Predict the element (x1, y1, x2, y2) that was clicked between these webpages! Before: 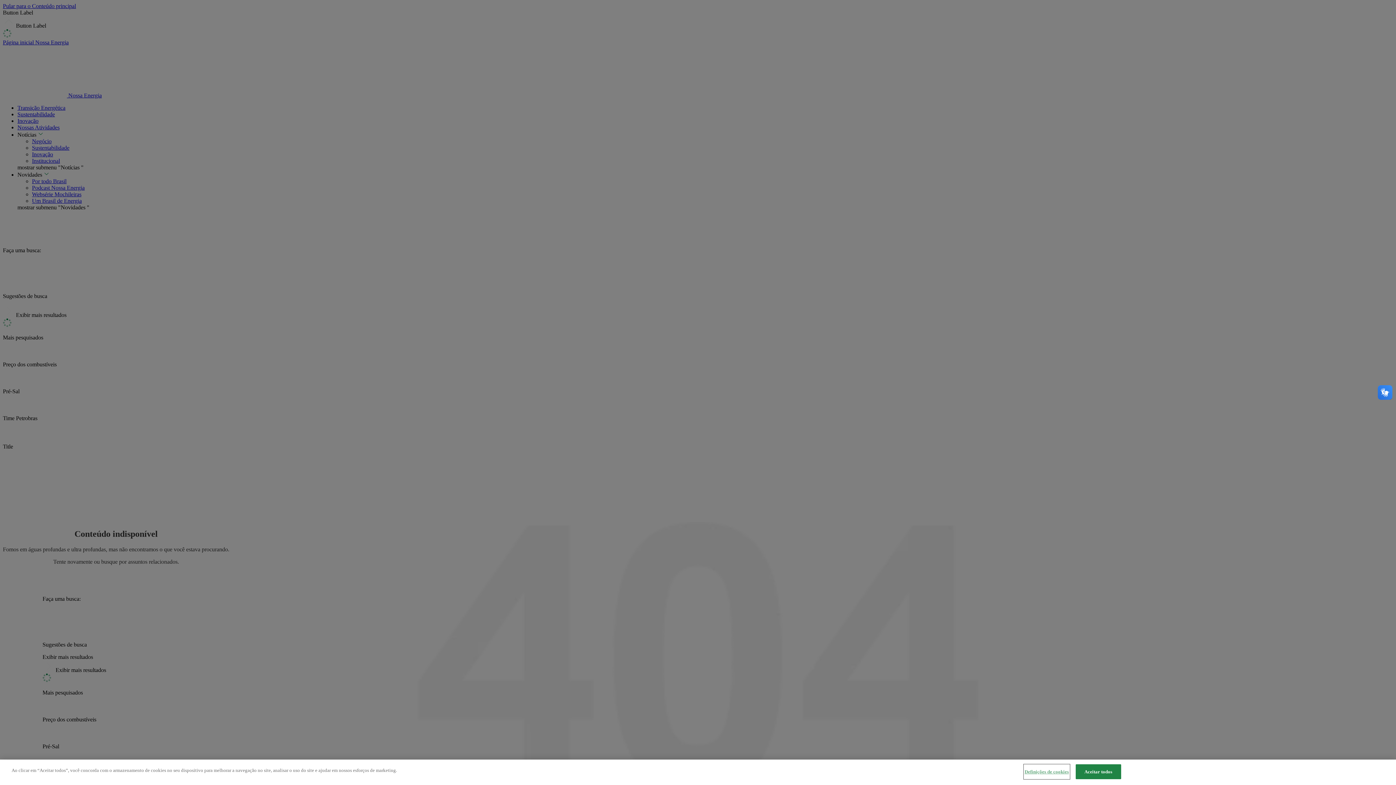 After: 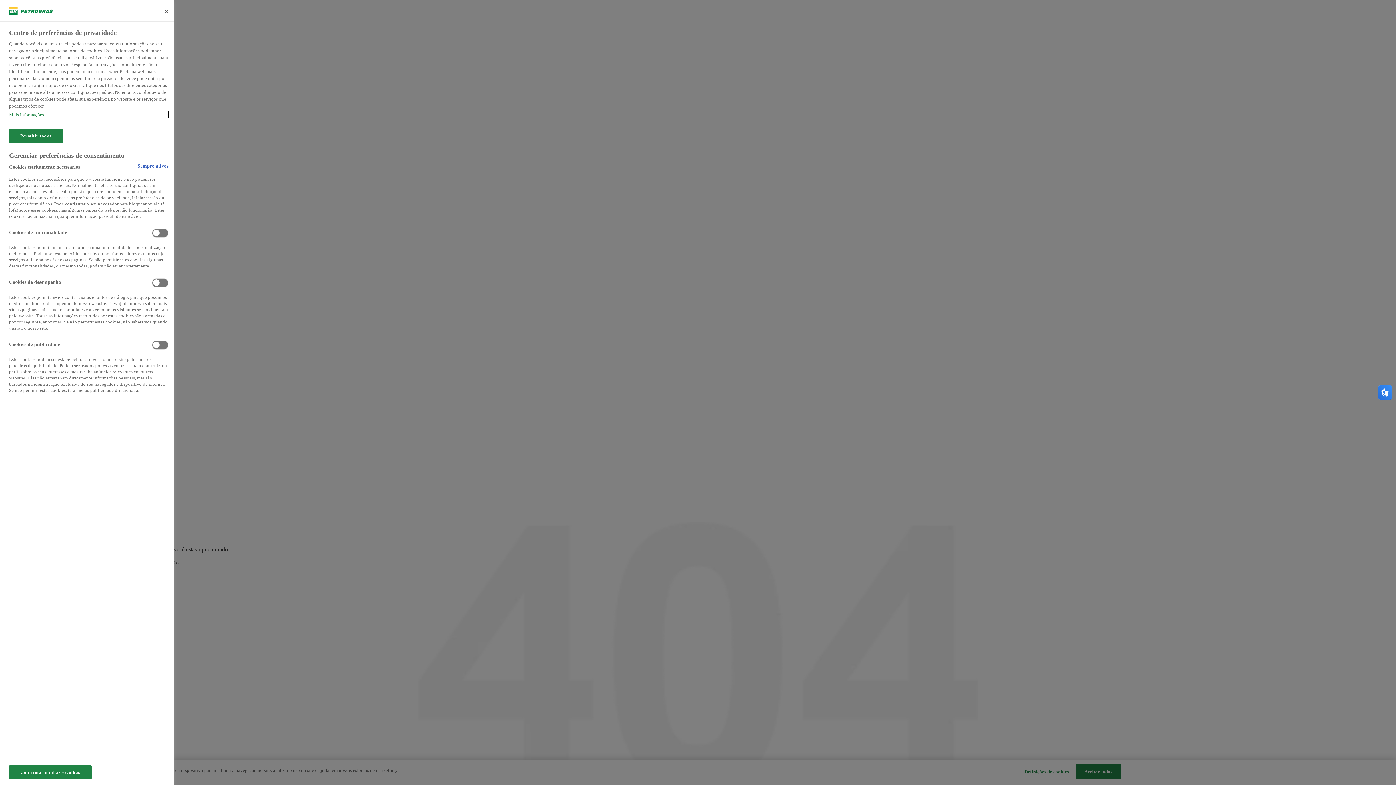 Action: label: Definições de cookies bbox: (1024, 765, 1069, 779)